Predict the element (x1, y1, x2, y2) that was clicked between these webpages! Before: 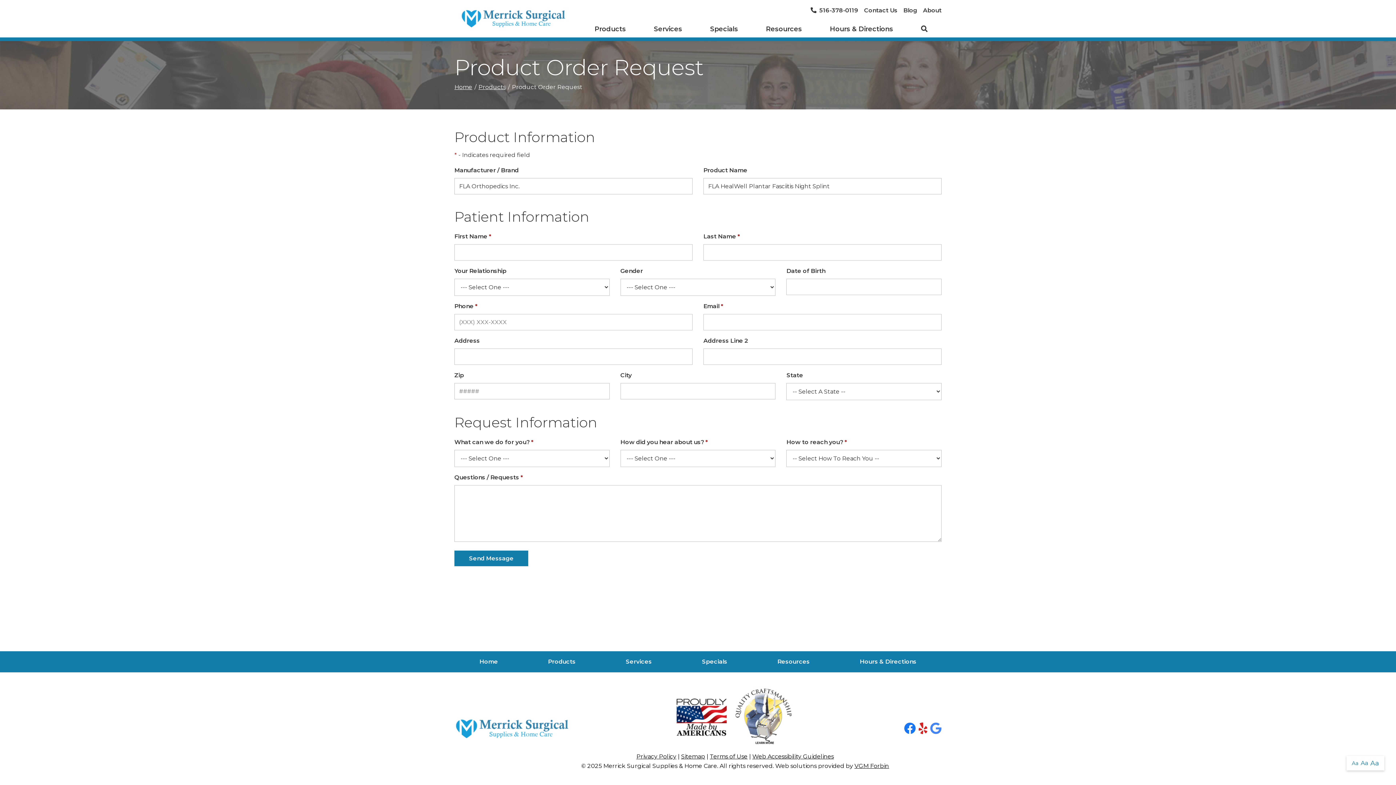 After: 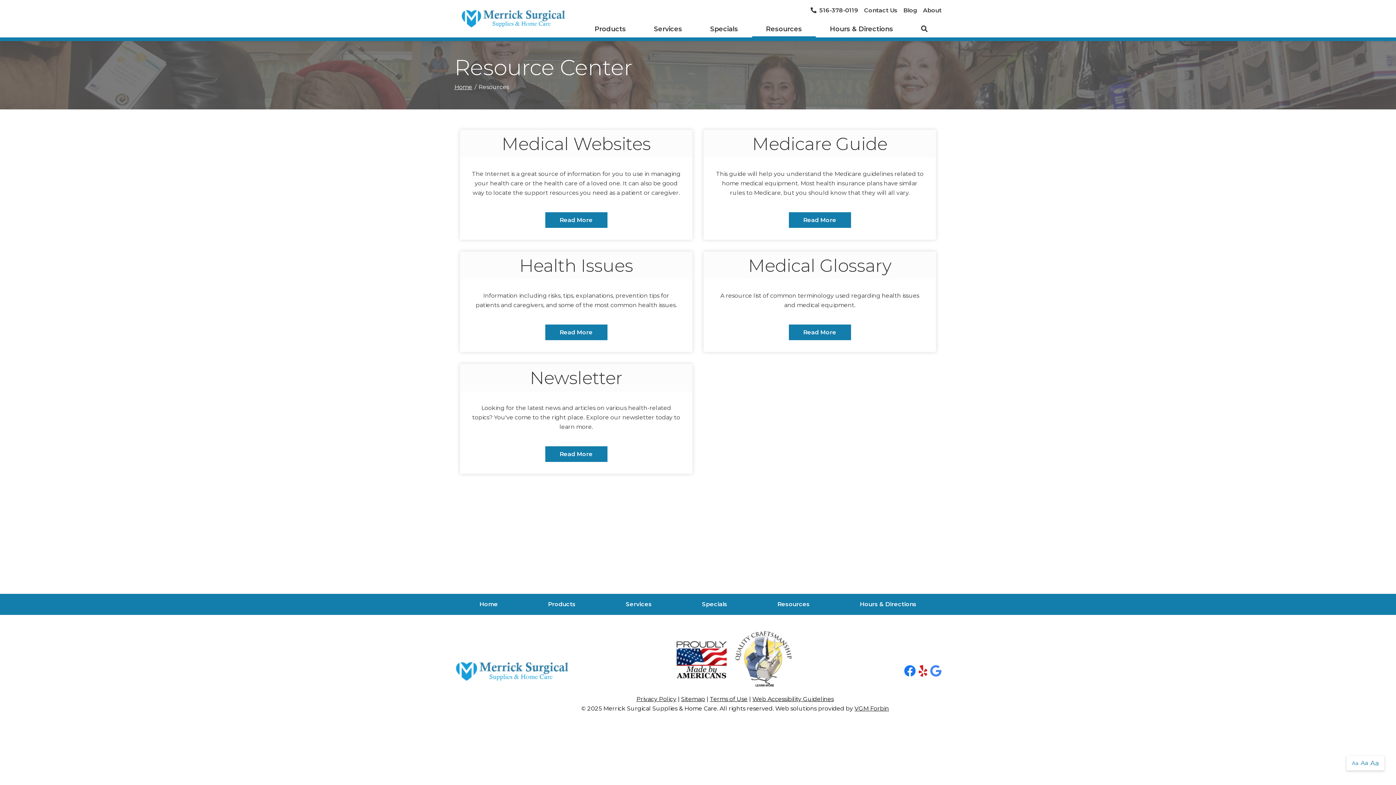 Action: label: Resources bbox: (752, 21, 816, 37)